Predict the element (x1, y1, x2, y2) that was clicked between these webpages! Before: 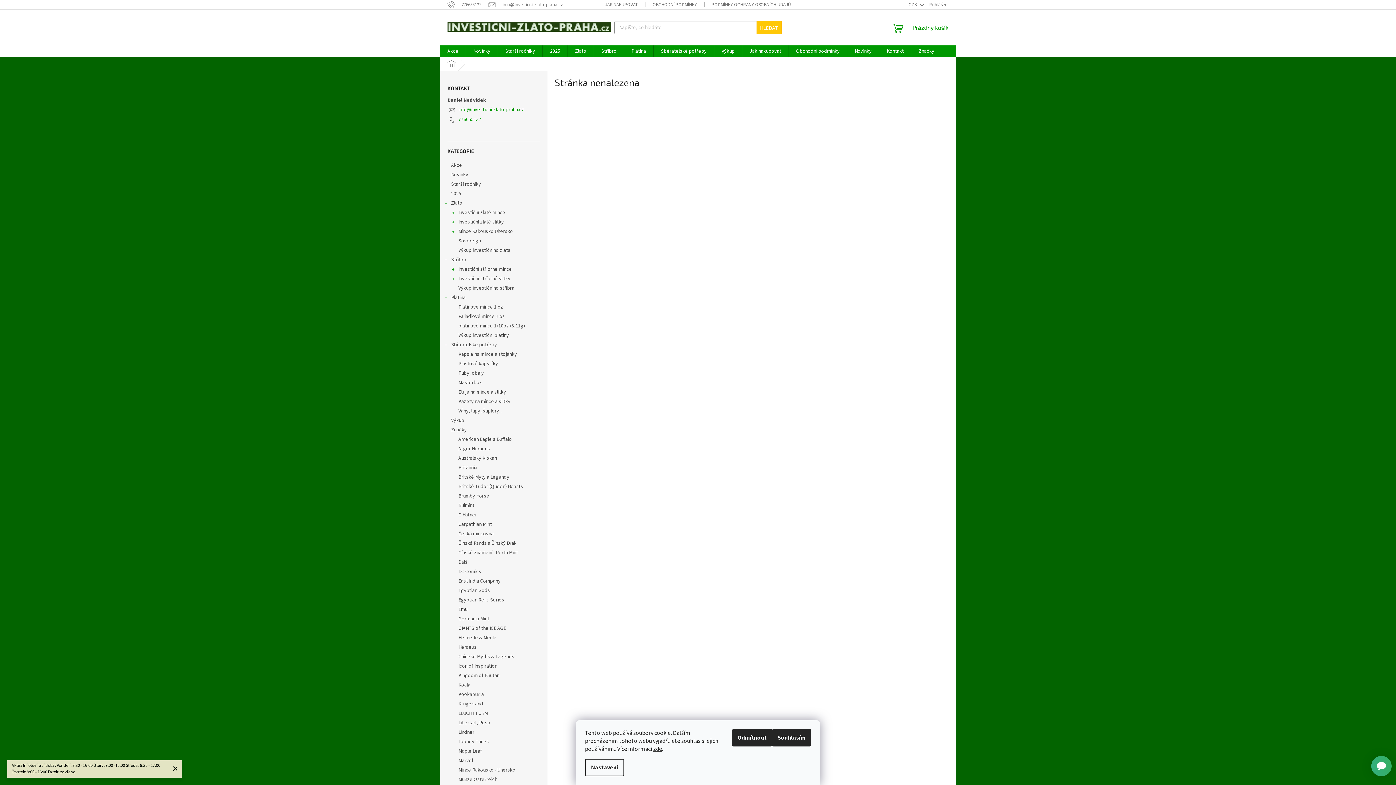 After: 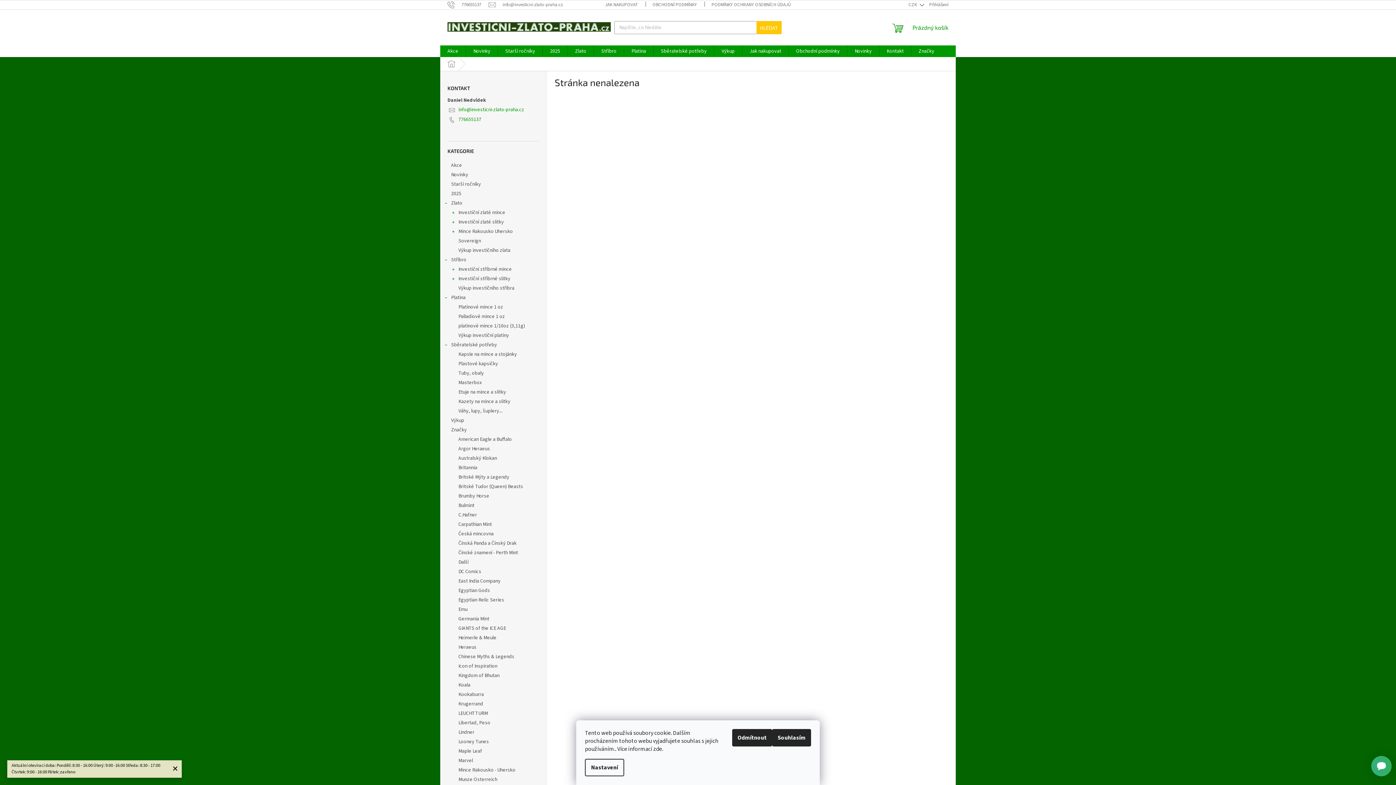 Action: bbox: (653, 745, 662, 753) label: zde